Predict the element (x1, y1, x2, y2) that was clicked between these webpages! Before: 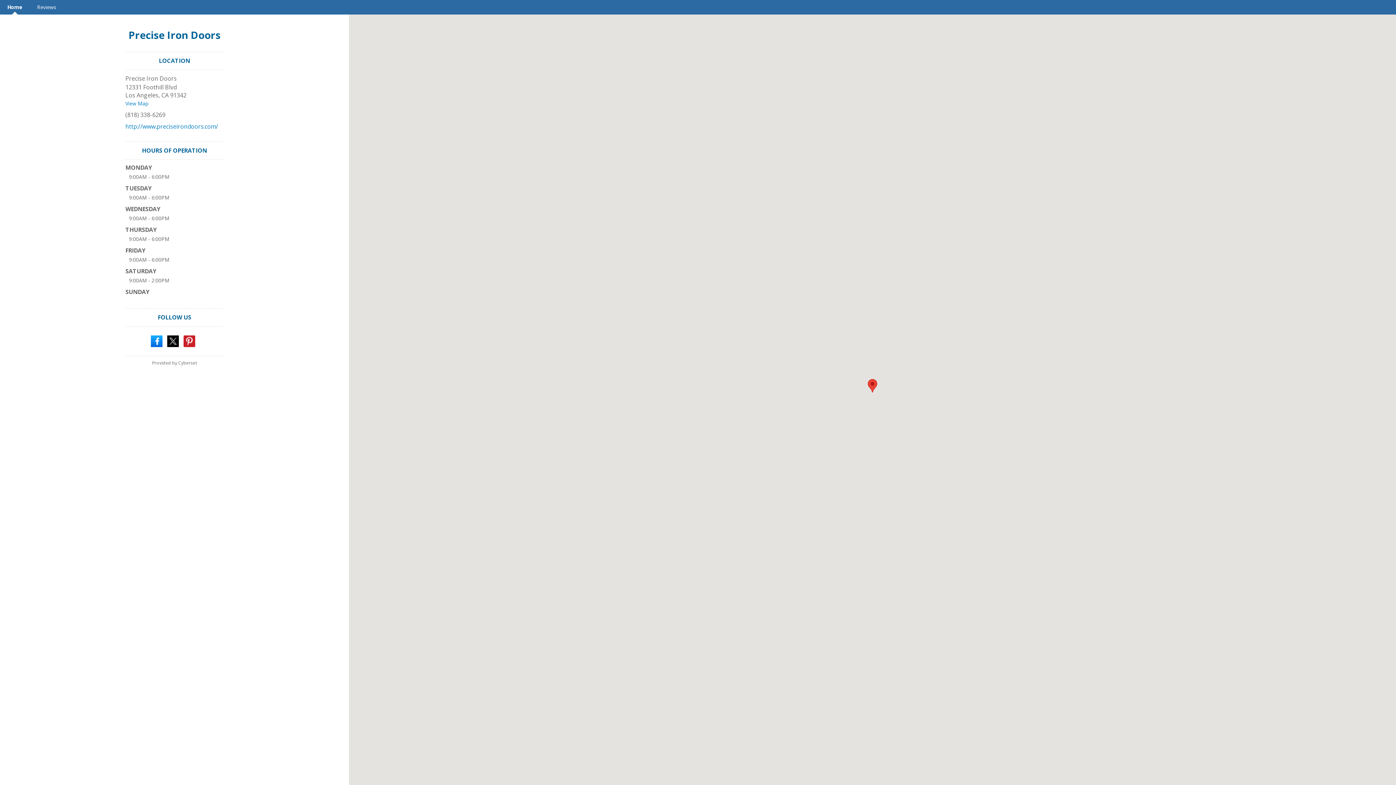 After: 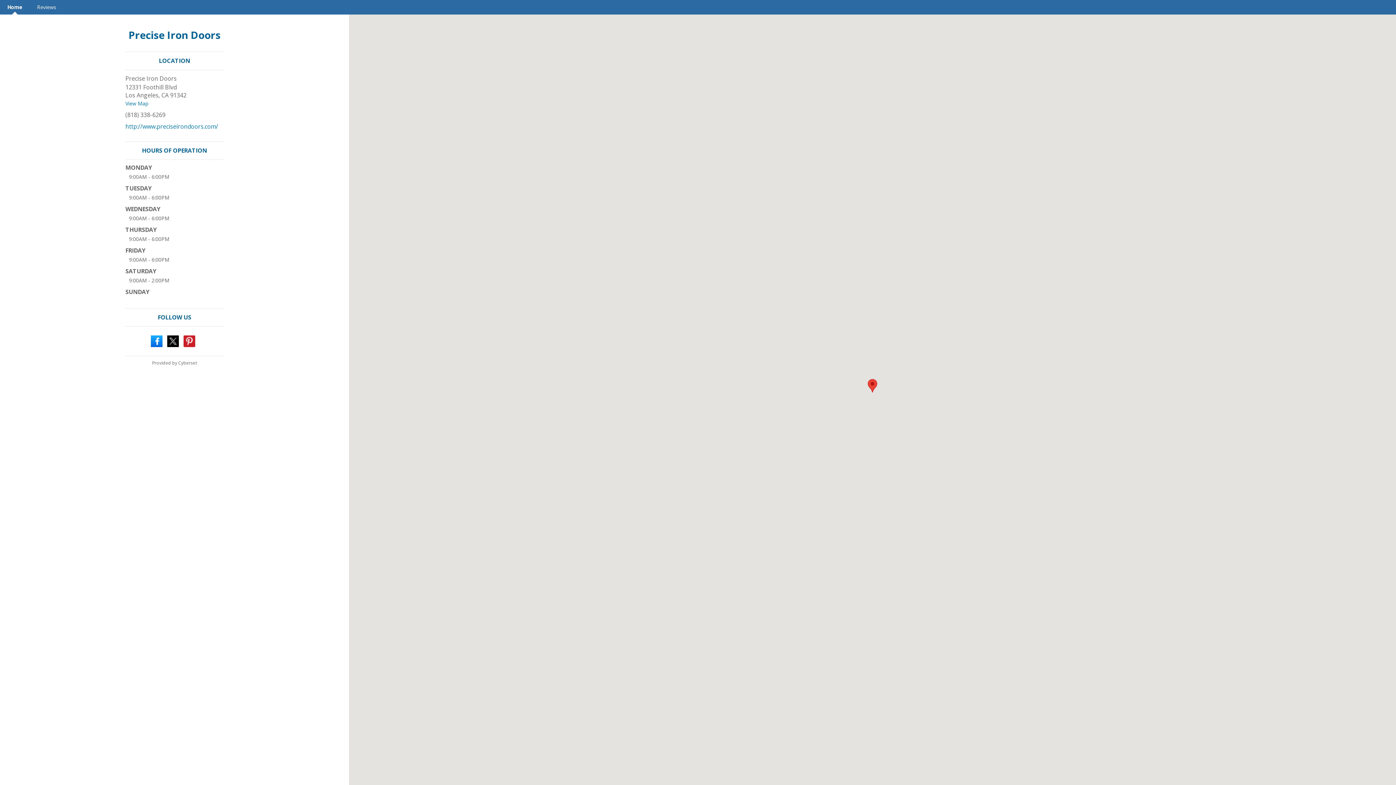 Action: bbox: (167, 336, 178, 344)